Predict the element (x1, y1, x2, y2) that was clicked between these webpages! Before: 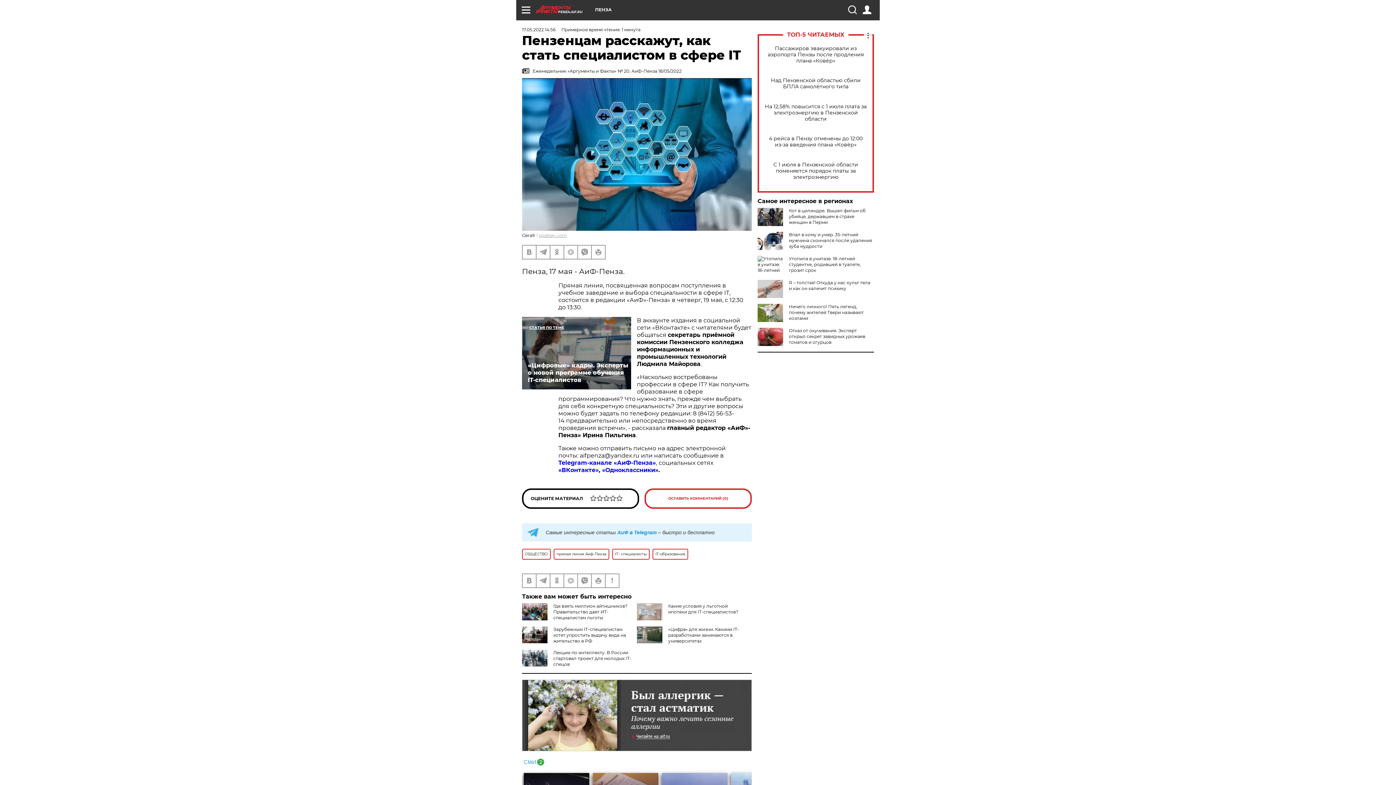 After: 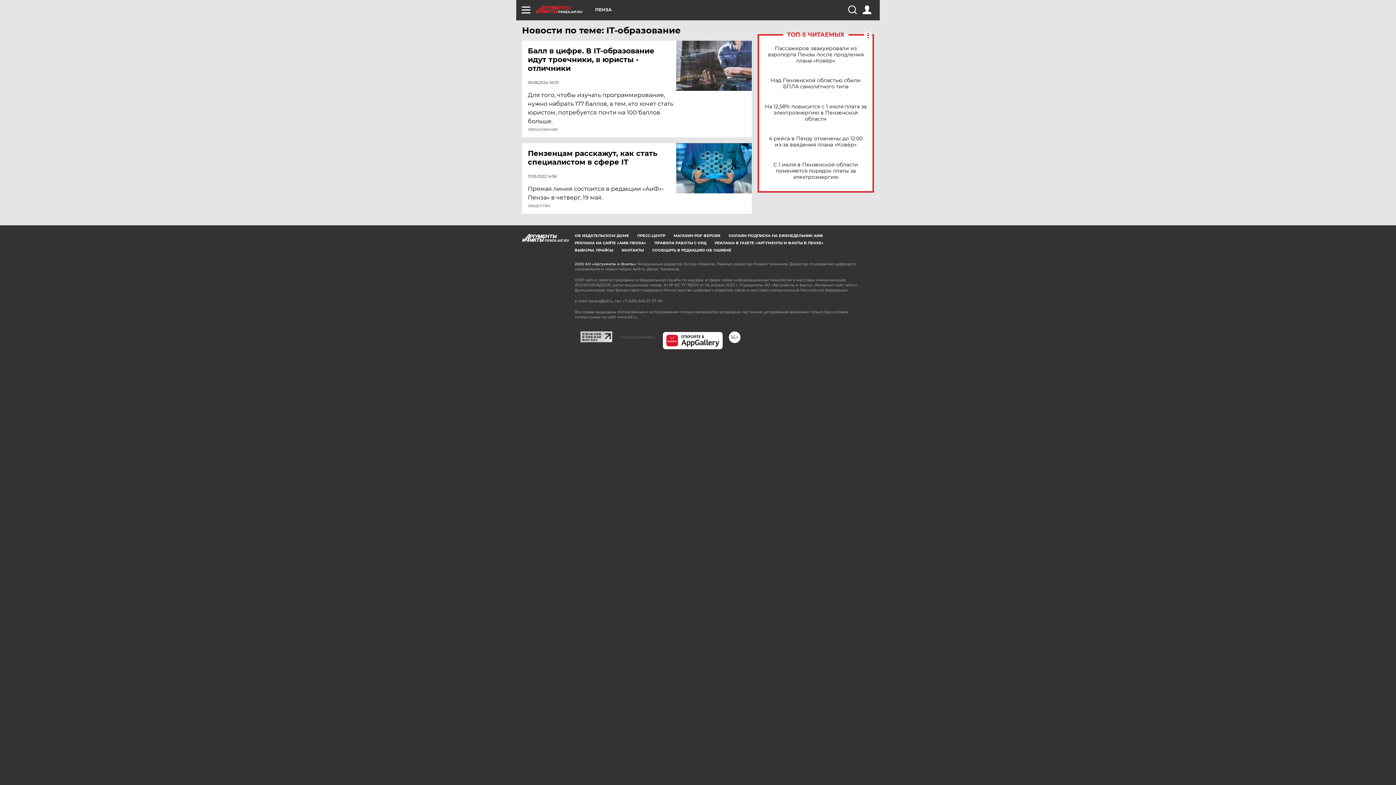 Action: label: IT-образование bbox: (652, 549, 688, 559)